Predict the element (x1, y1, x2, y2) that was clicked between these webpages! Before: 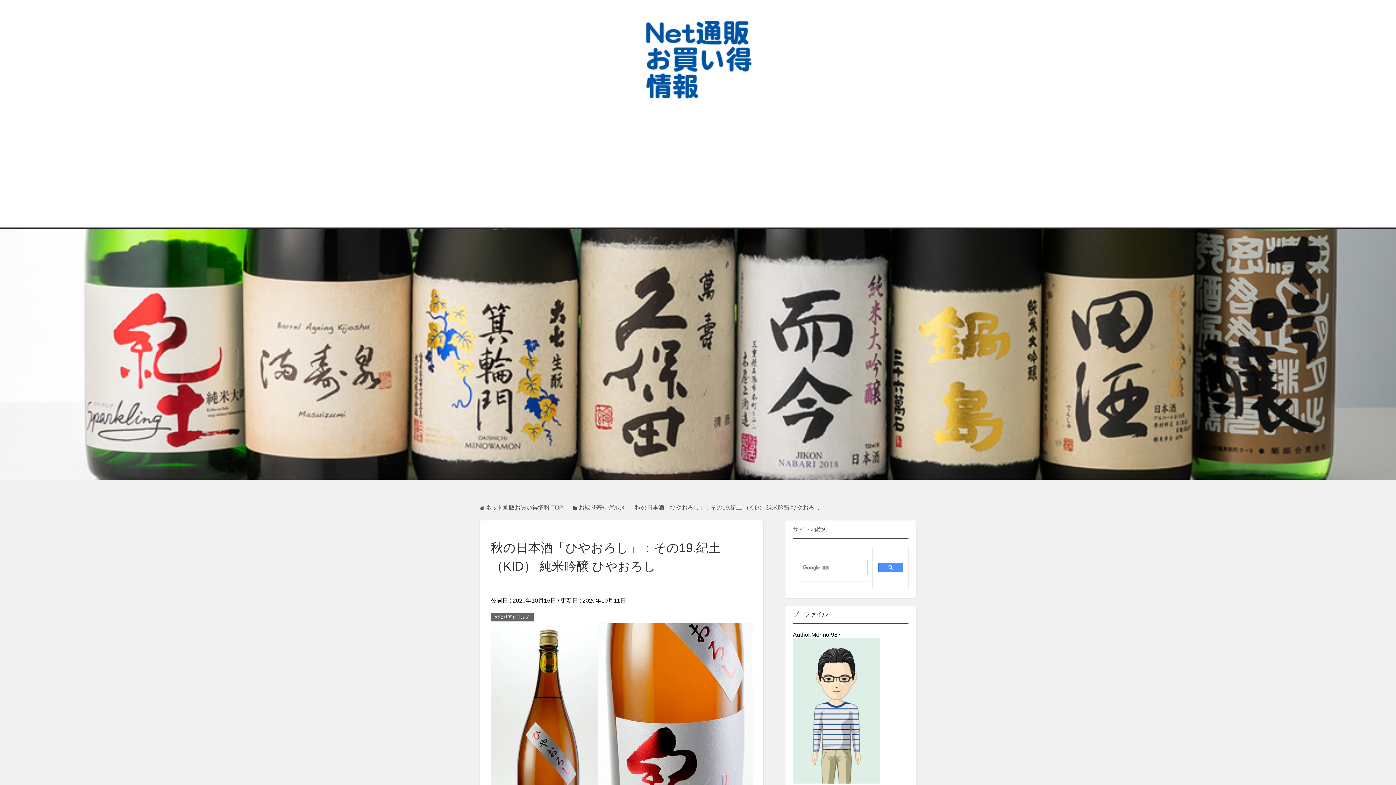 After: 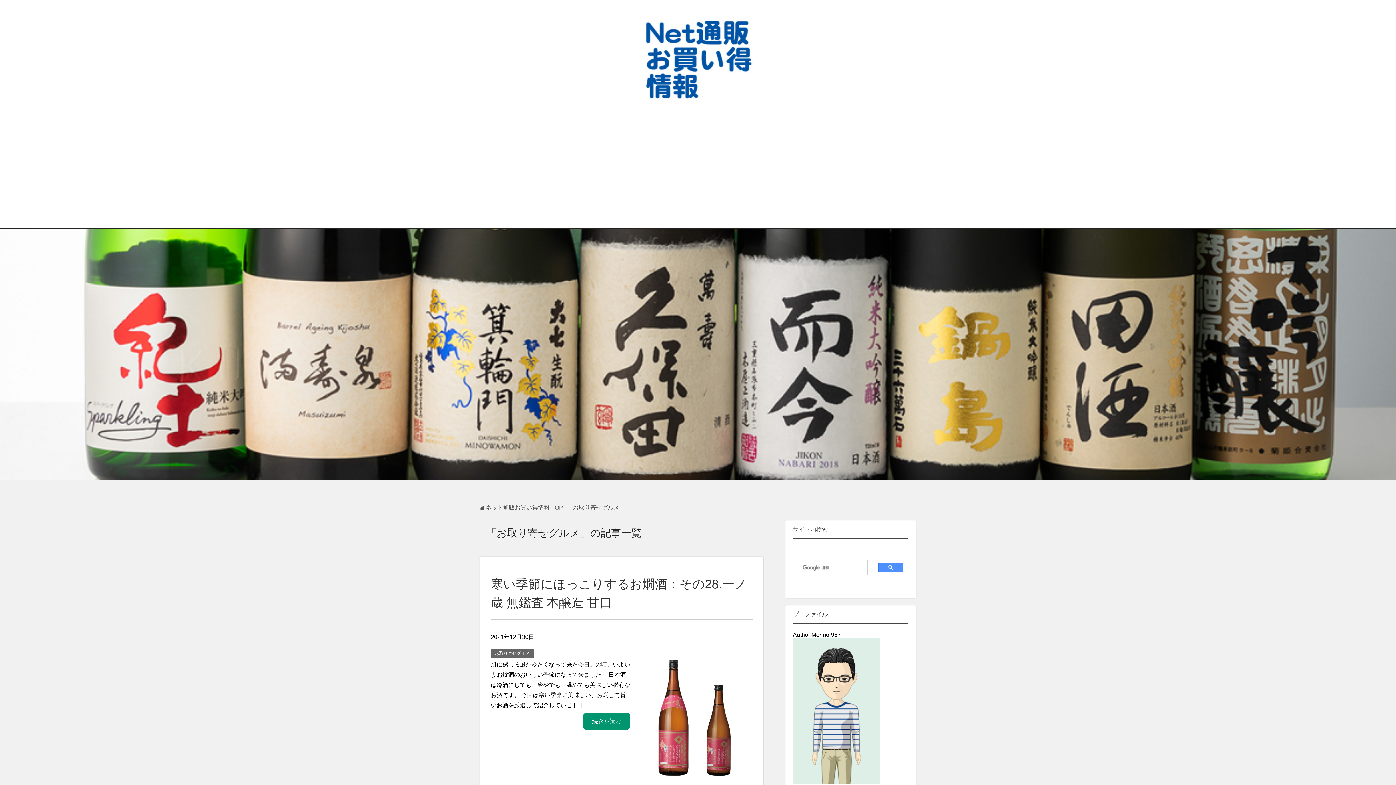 Action: label: お取り寄せグルメ bbox: (578, 504, 625, 510)